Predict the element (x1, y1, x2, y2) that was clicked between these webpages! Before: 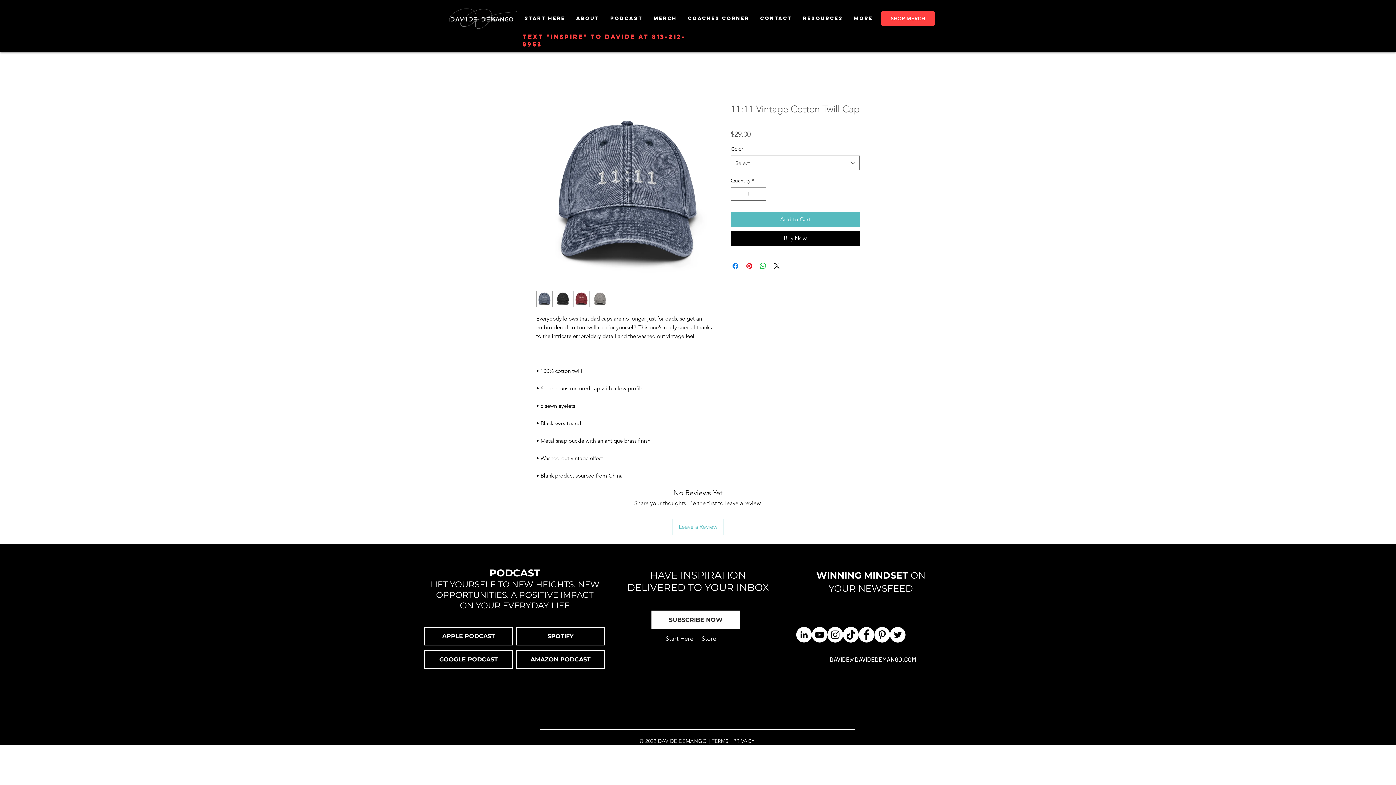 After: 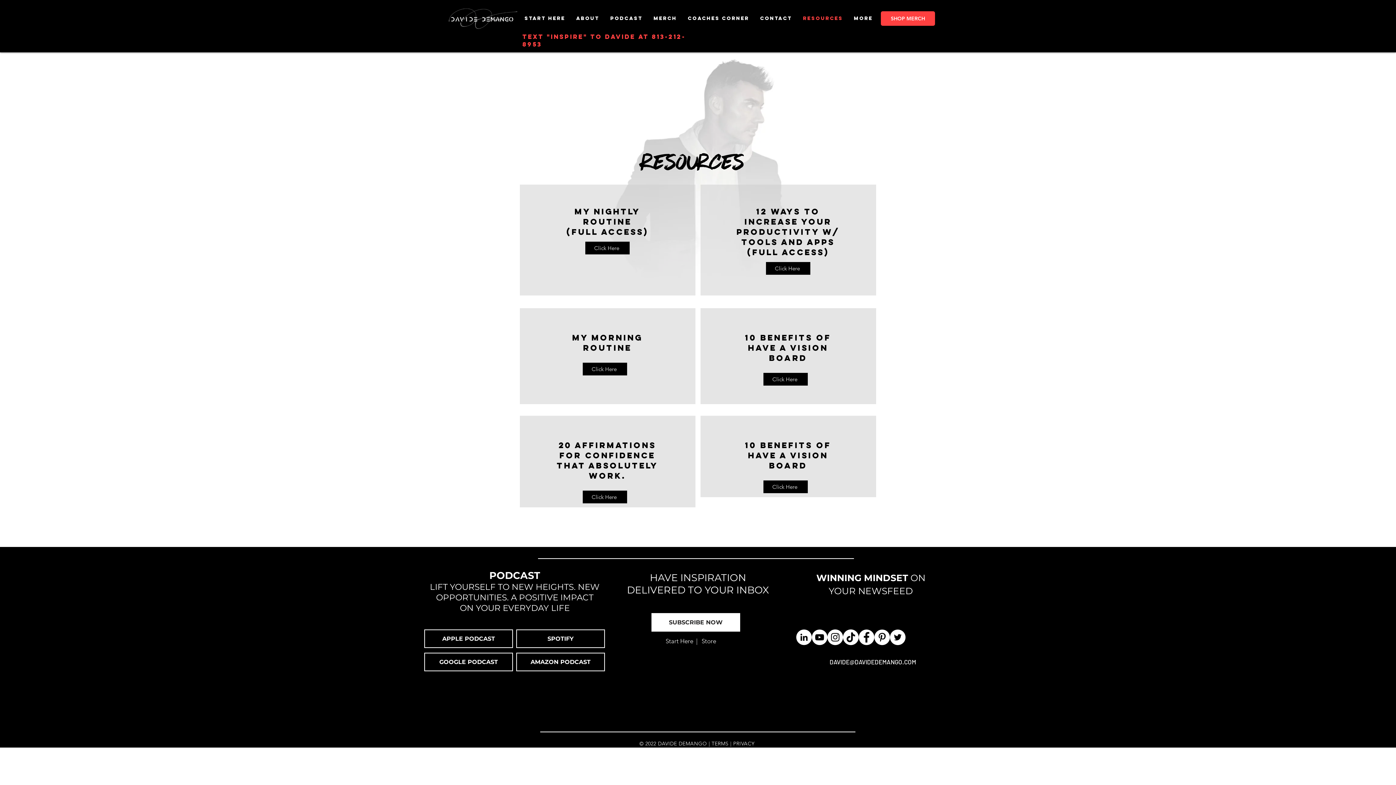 Action: label: Resources bbox: (797, 10, 848, 26)